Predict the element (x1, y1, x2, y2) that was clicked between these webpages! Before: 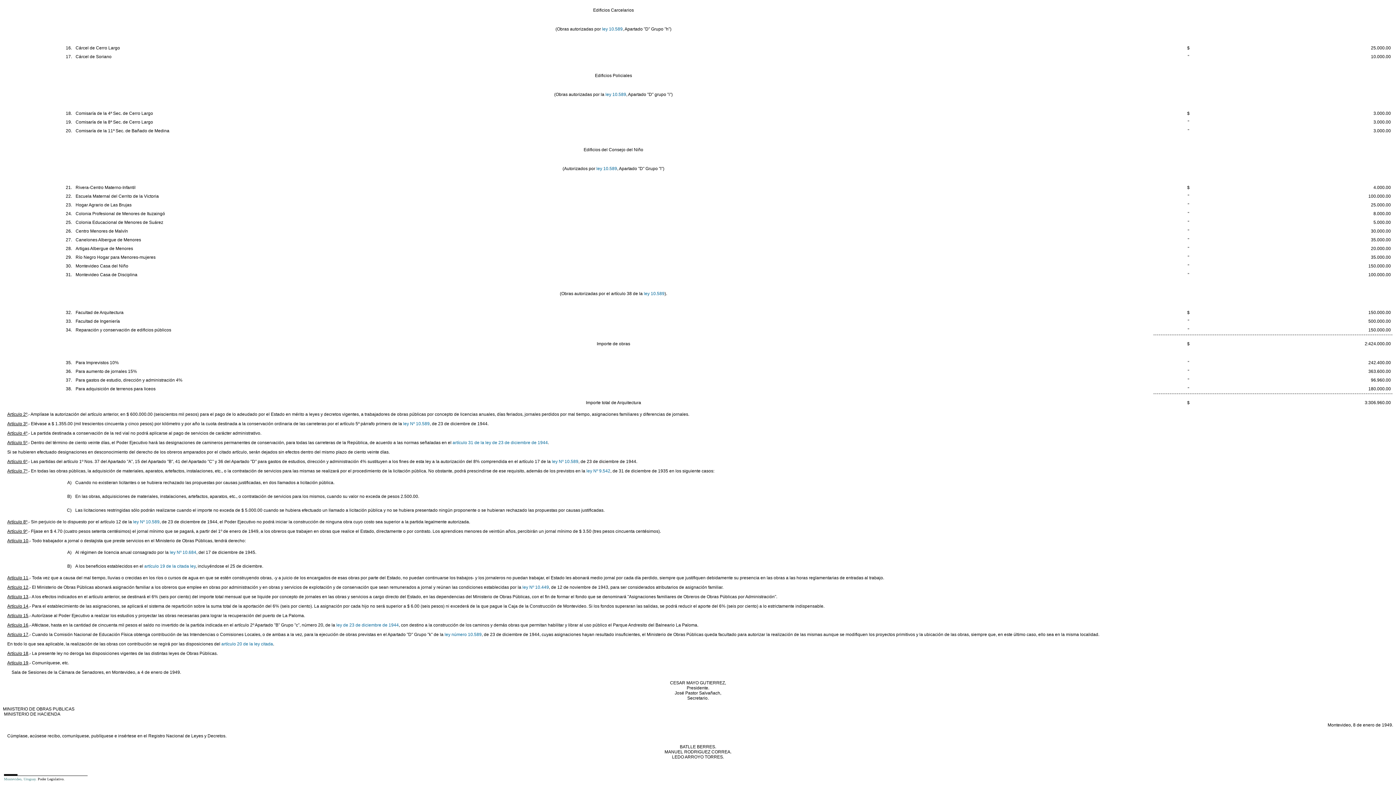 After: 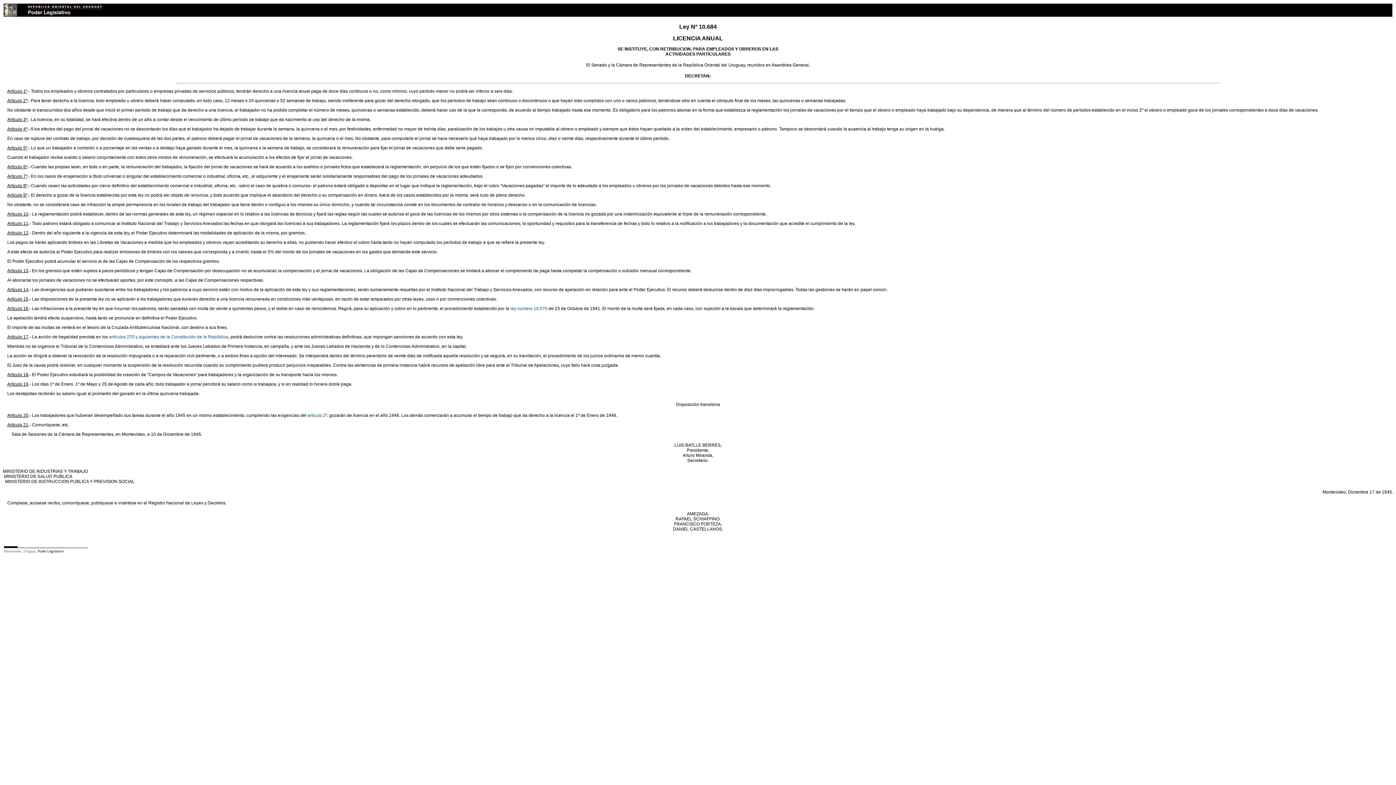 Action: label: artículo 19 de la citada ley bbox: (144, 563, 195, 568)